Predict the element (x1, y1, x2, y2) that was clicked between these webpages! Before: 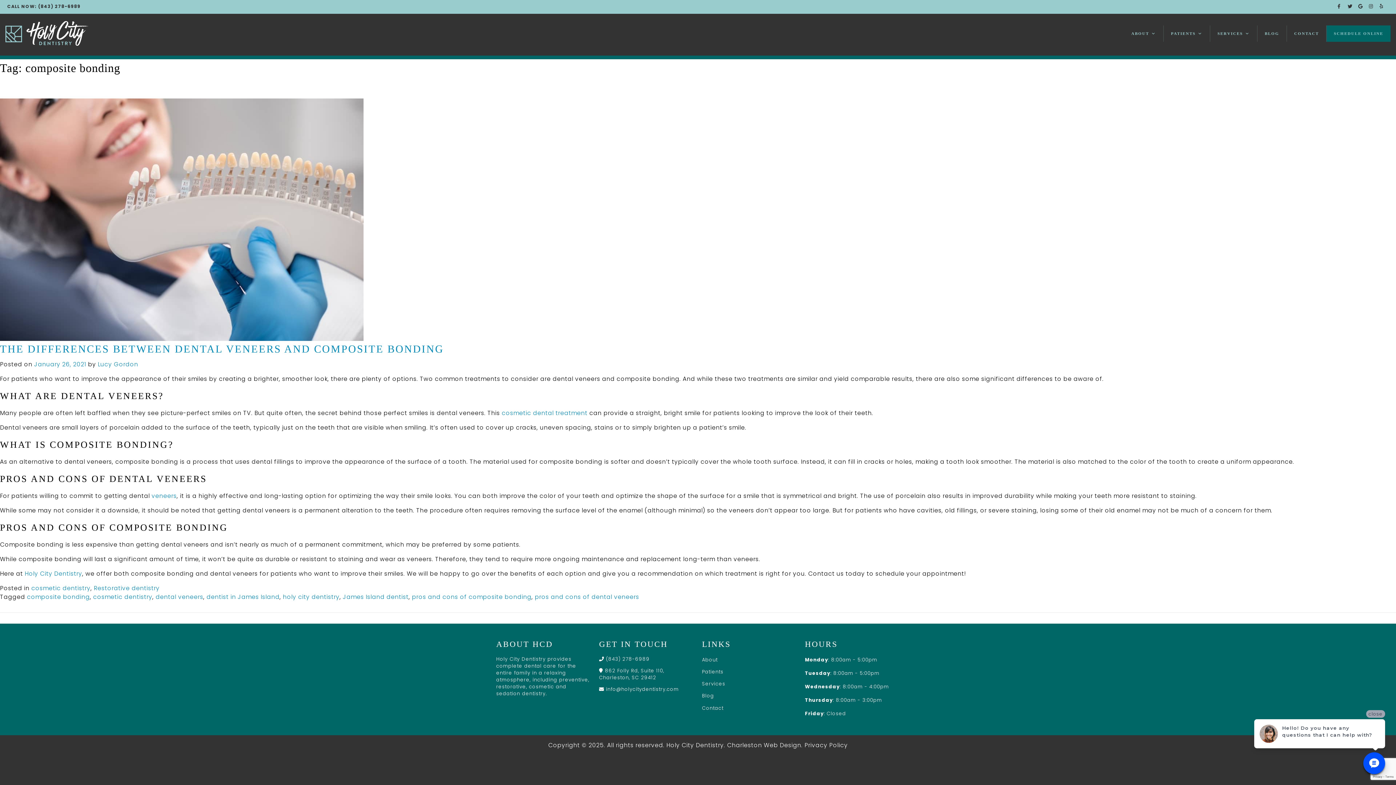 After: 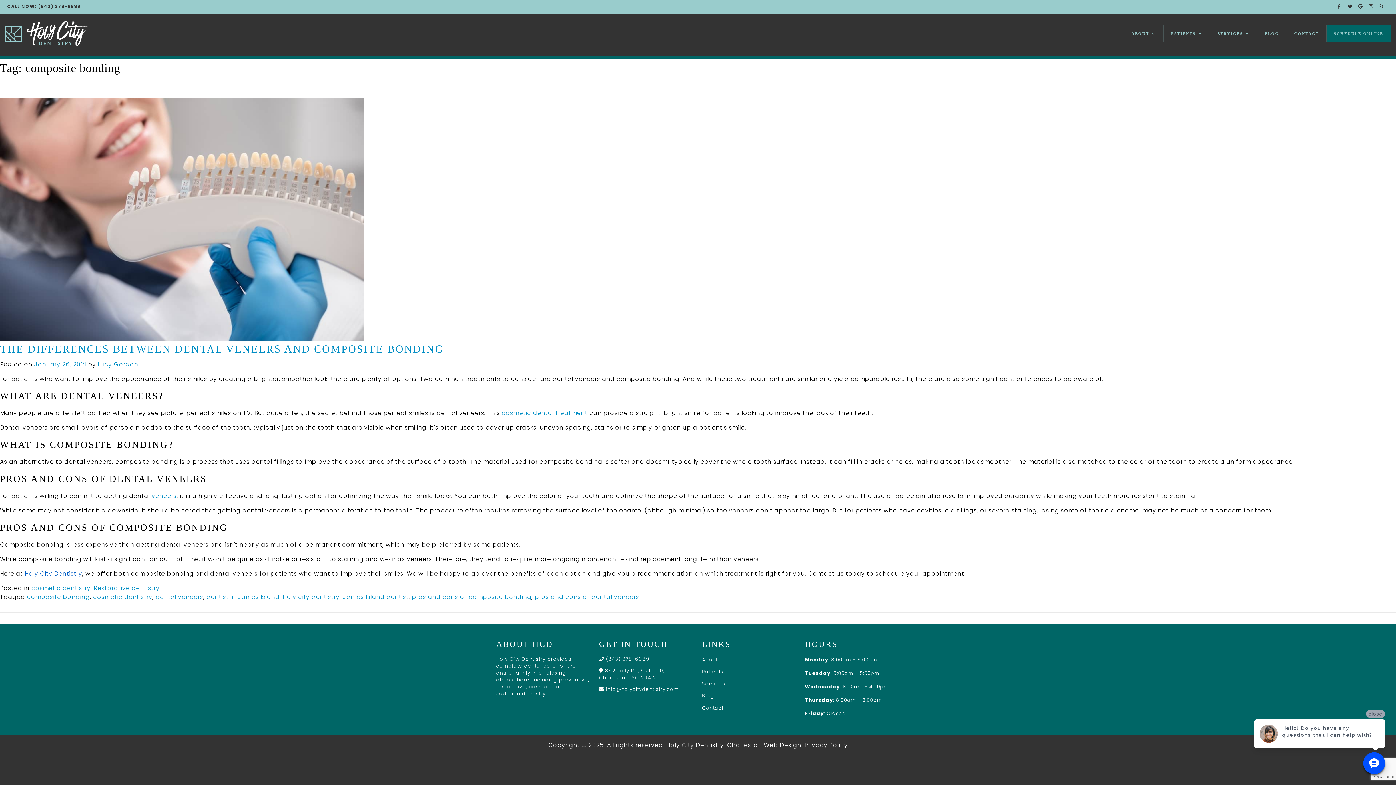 Action: bbox: (24, 569, 82, 578) label: Holy City Dentistry